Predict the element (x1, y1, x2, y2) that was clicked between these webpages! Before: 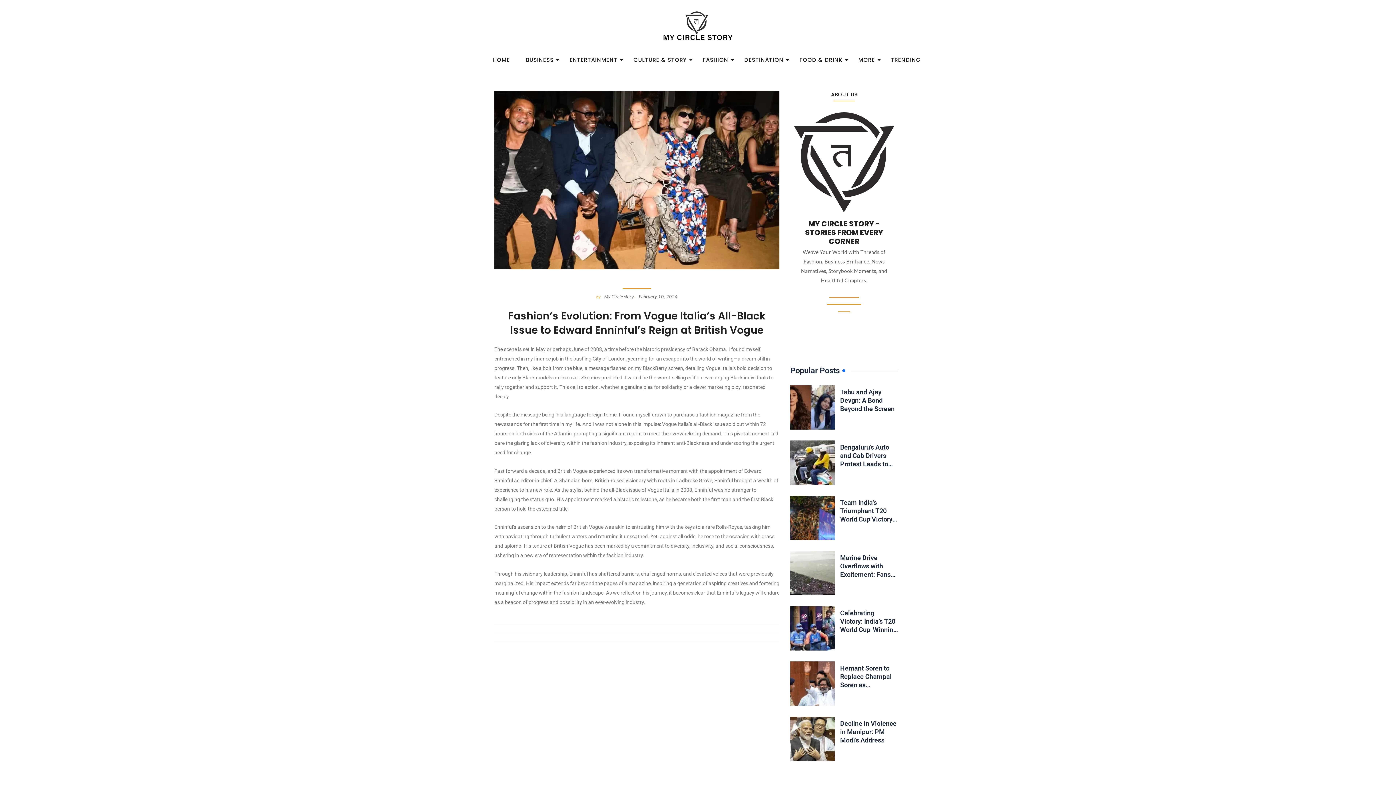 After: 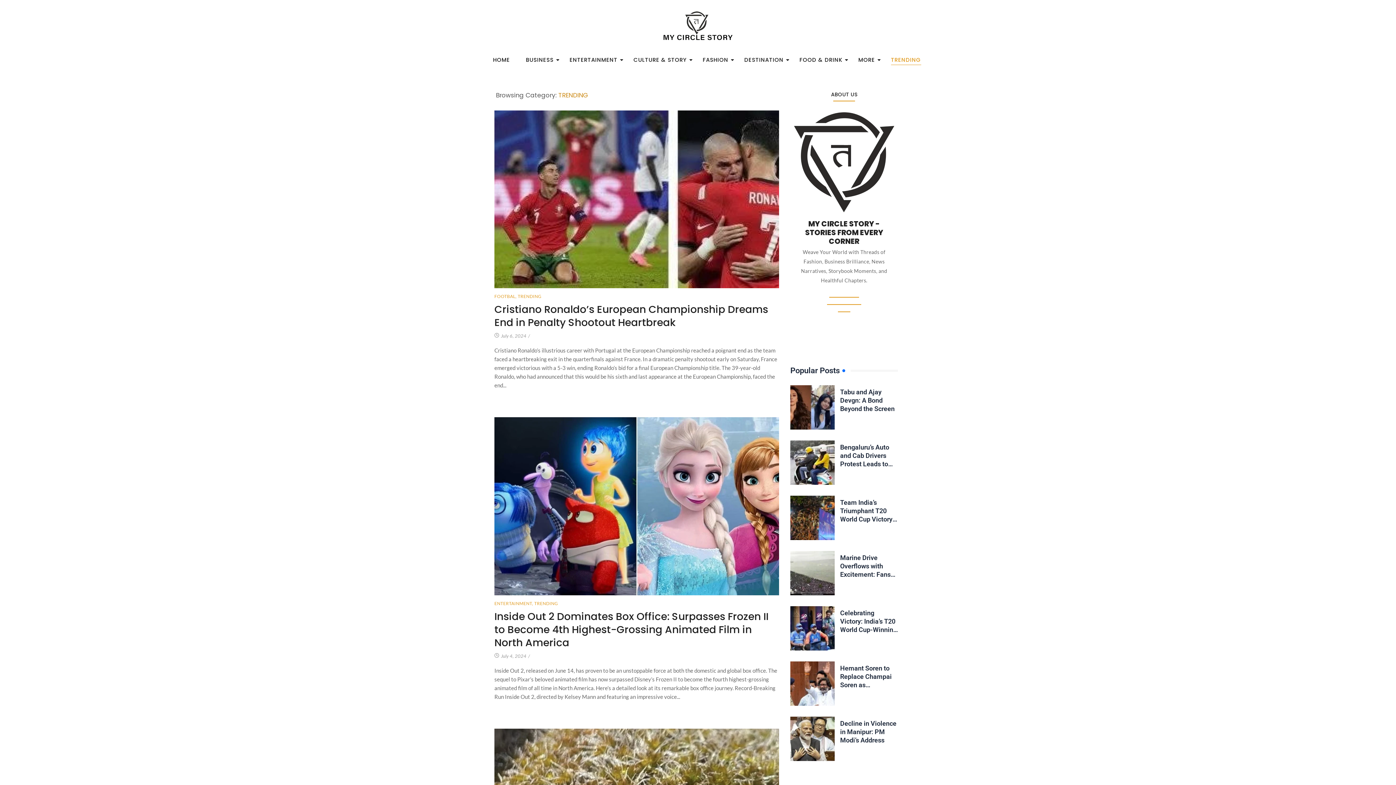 Action: label: TRENDING bbox: (886, 52, 925, 67)